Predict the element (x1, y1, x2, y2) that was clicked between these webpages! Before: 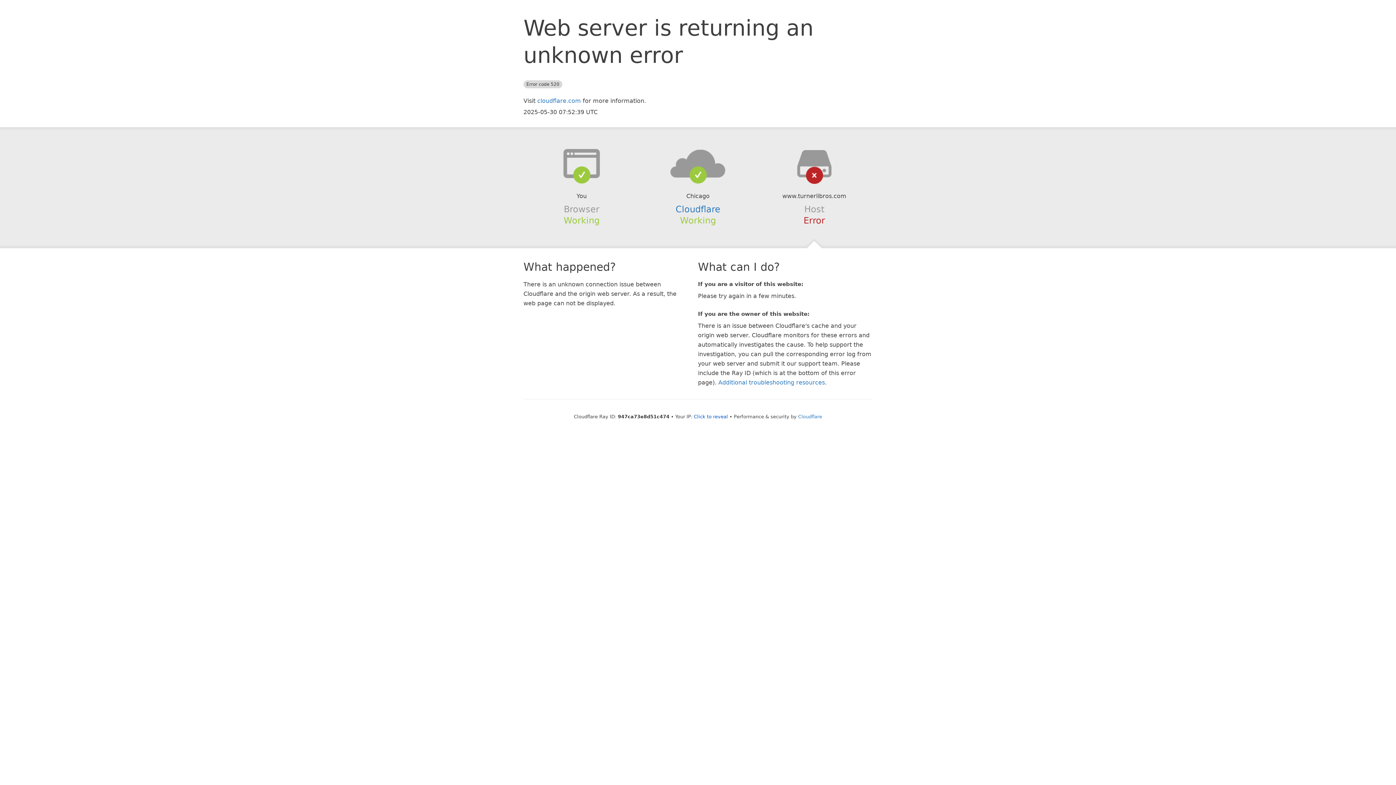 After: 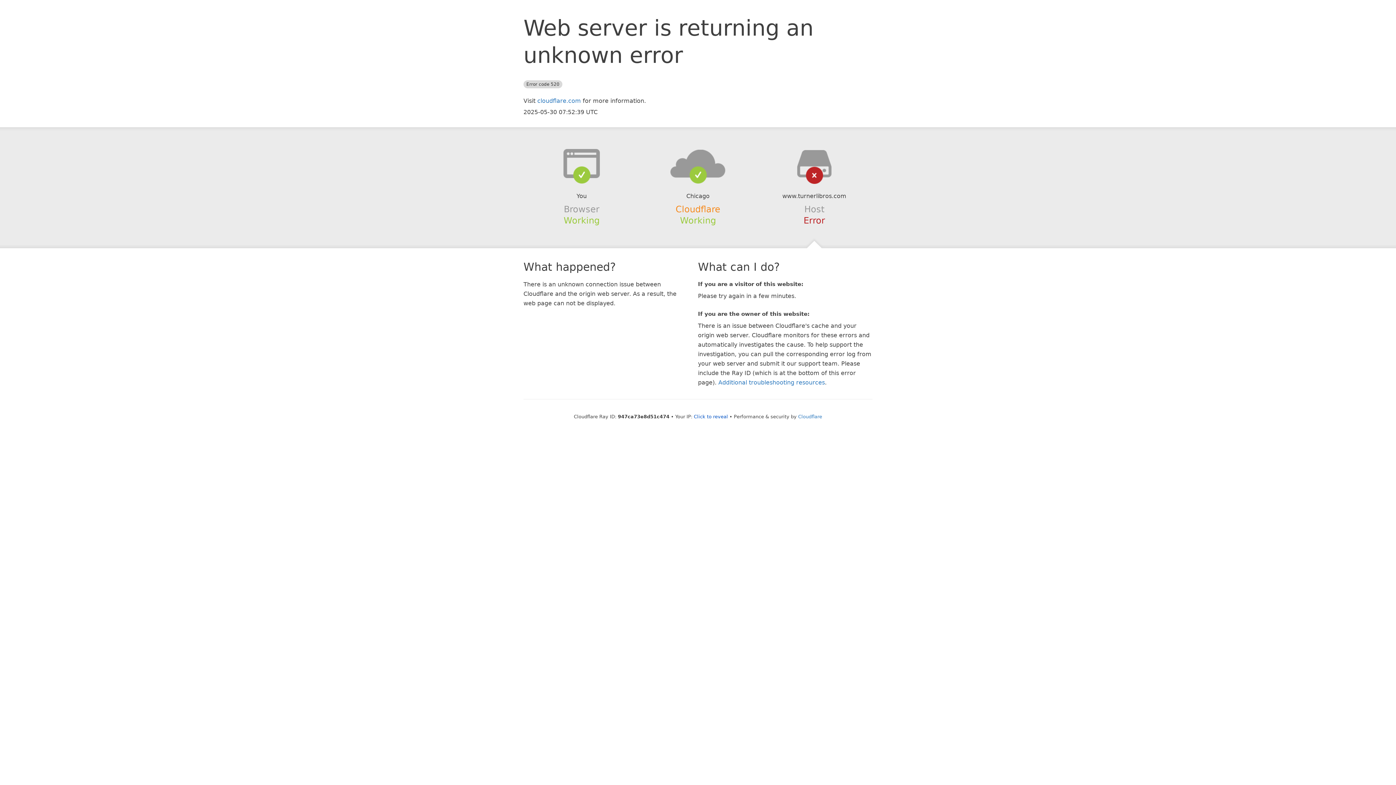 Action: label: Cloudflare bbox: (675, 204, 720, 214)